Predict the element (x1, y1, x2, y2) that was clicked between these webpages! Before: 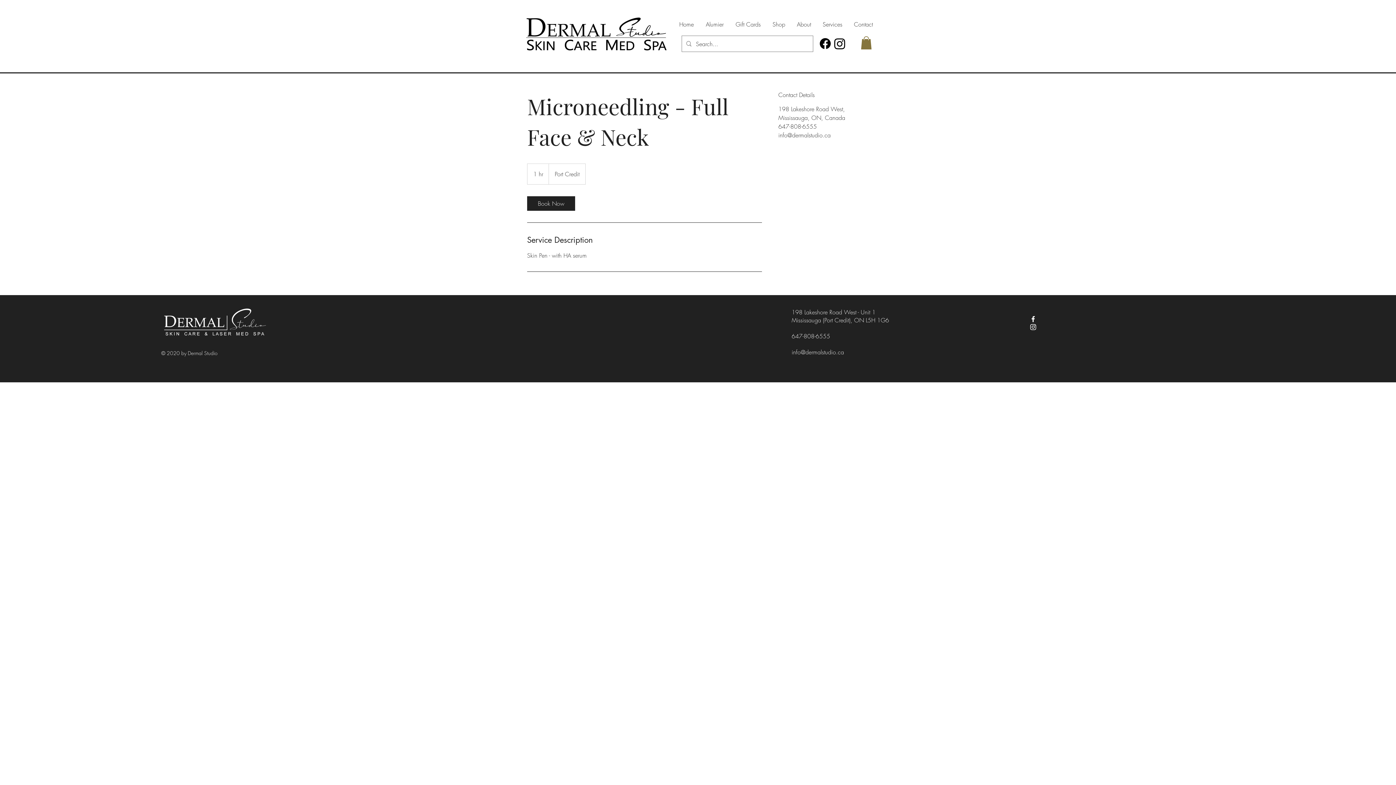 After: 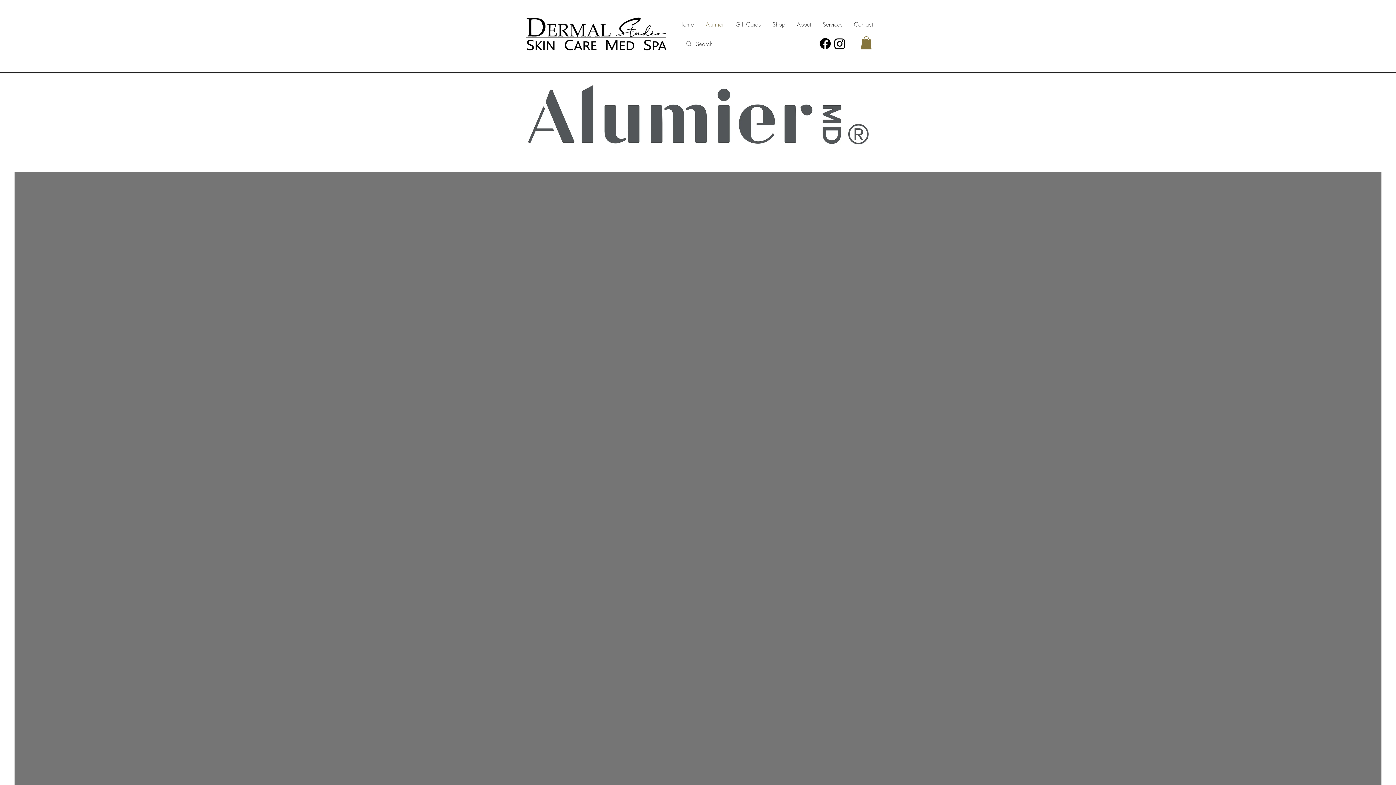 Action: bbox: (700, 15, 729, 33) label: Alumier